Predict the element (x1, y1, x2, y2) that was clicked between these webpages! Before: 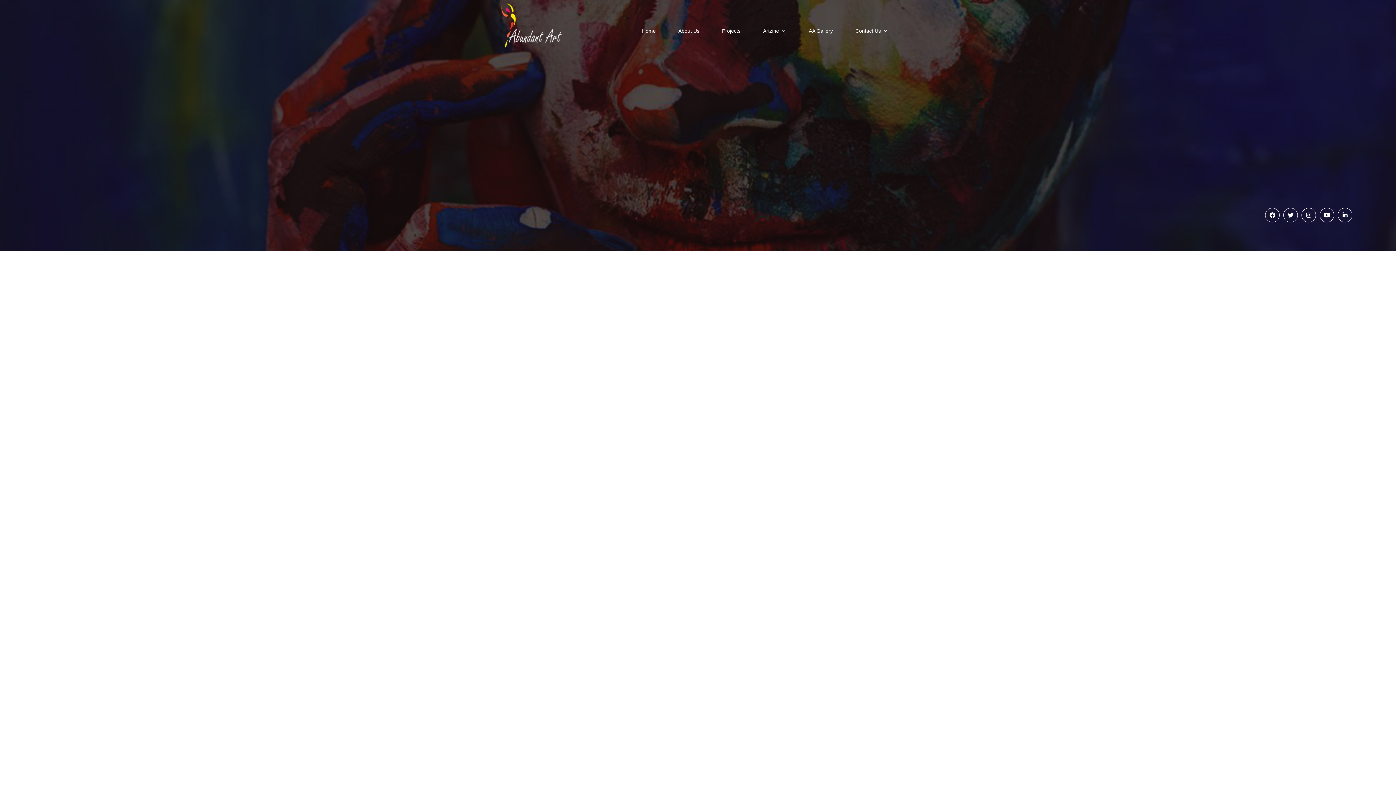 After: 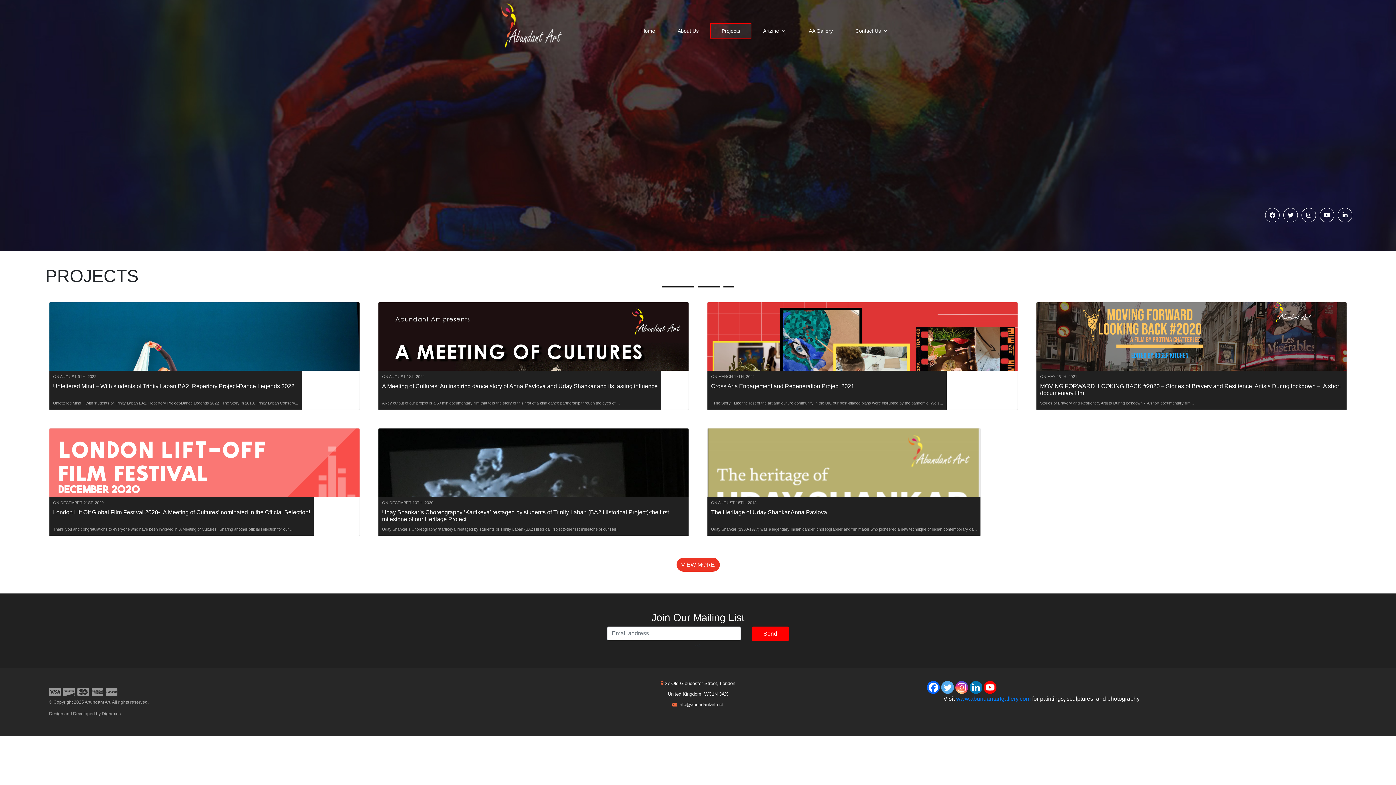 Action: label: Projects bbox: (711, 23, 751, 38)